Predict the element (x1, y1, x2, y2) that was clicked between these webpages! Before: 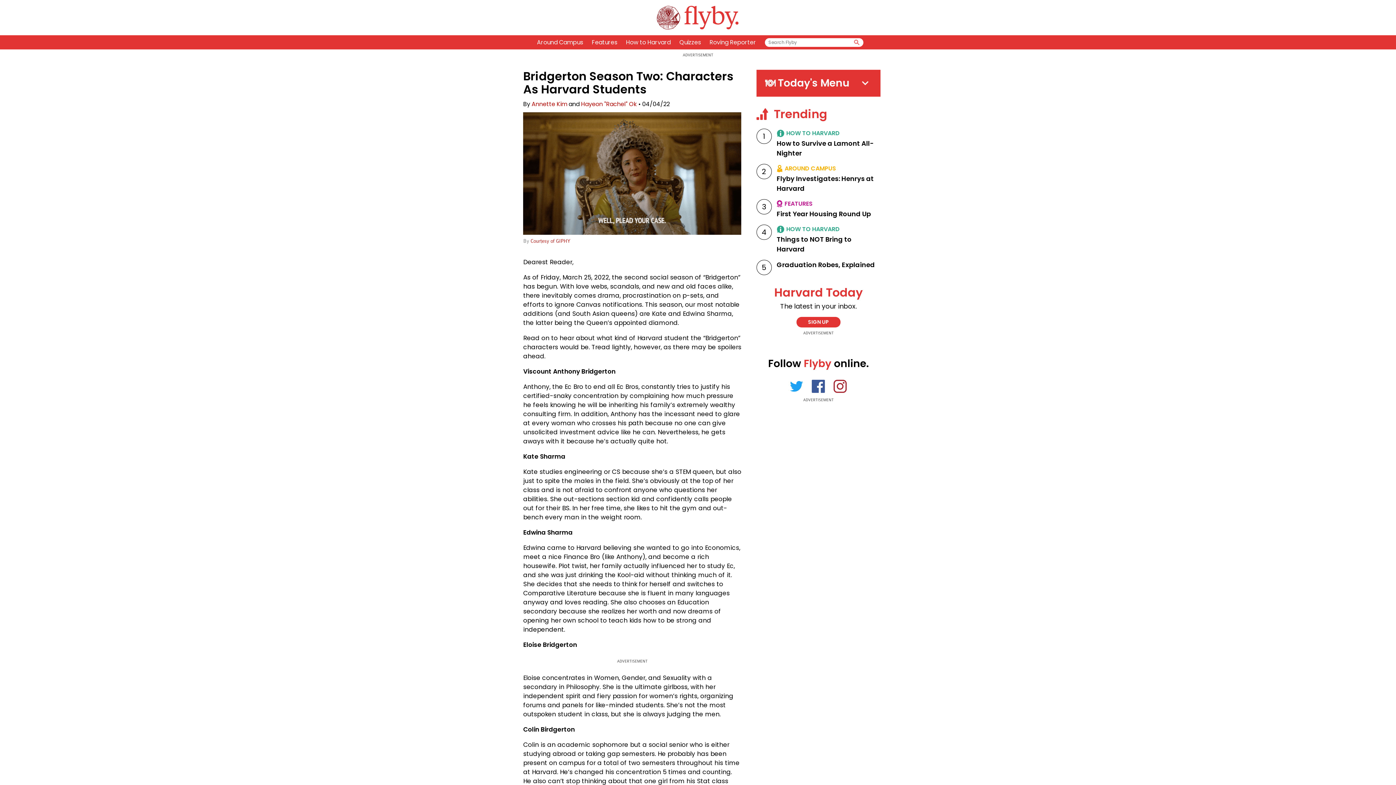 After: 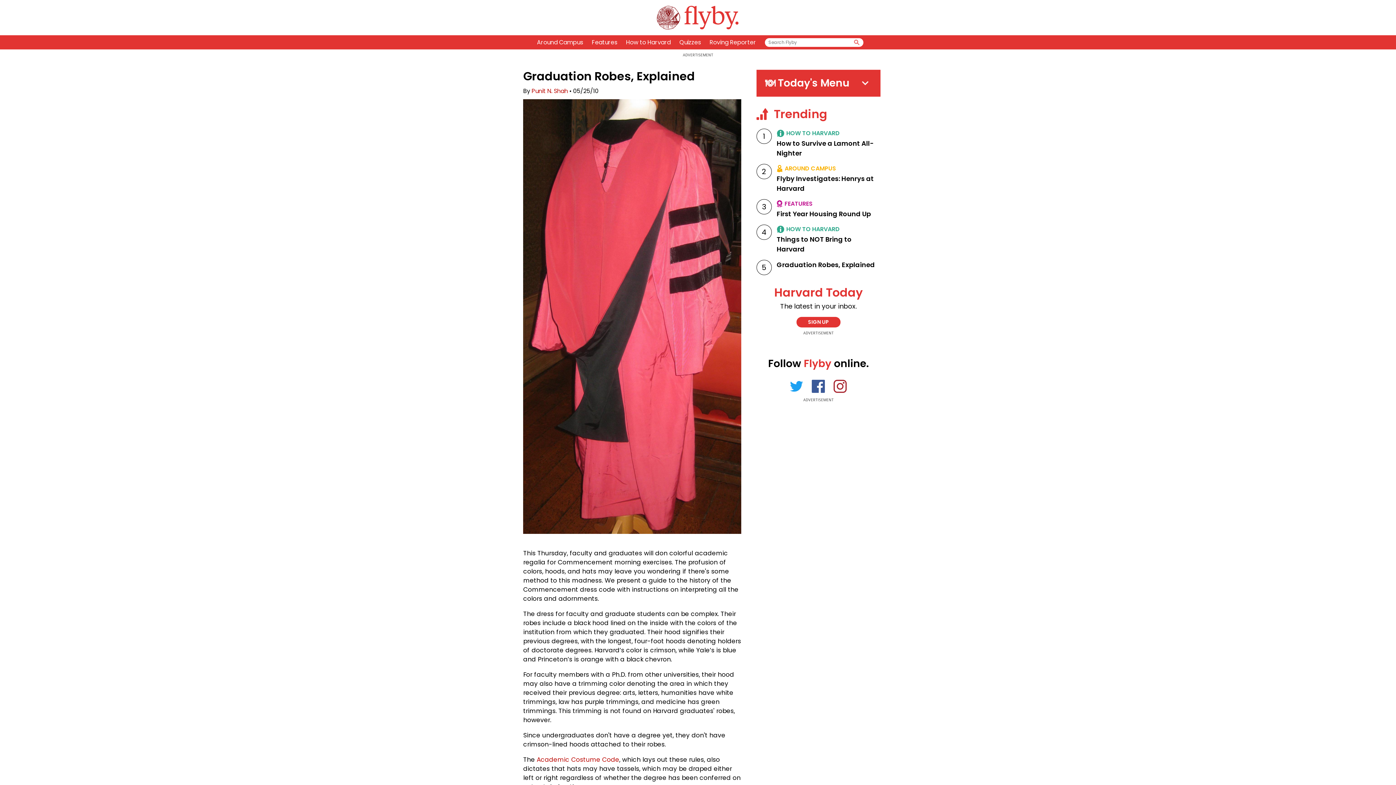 Action: label: Graduation Robes, Explained bbox: (776, 260, 875, 269)